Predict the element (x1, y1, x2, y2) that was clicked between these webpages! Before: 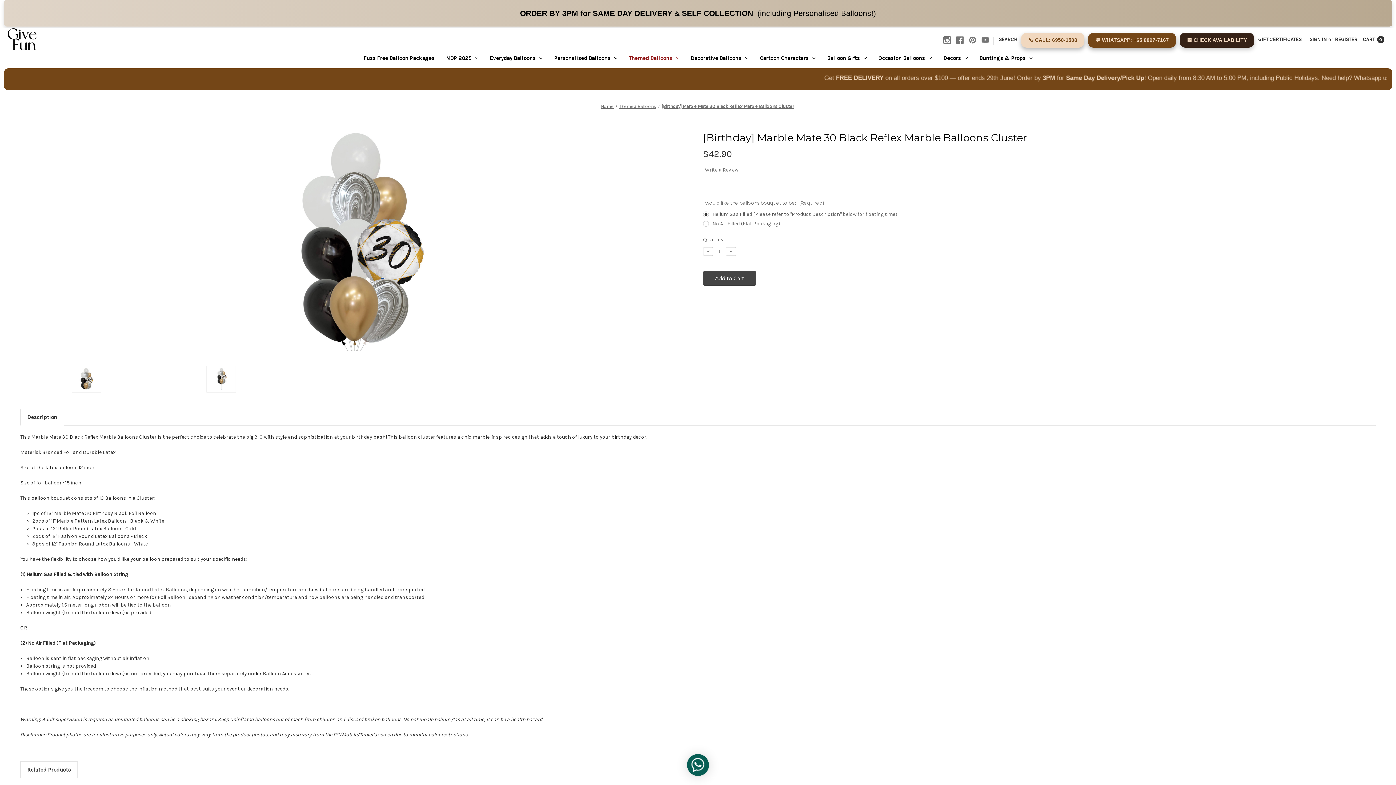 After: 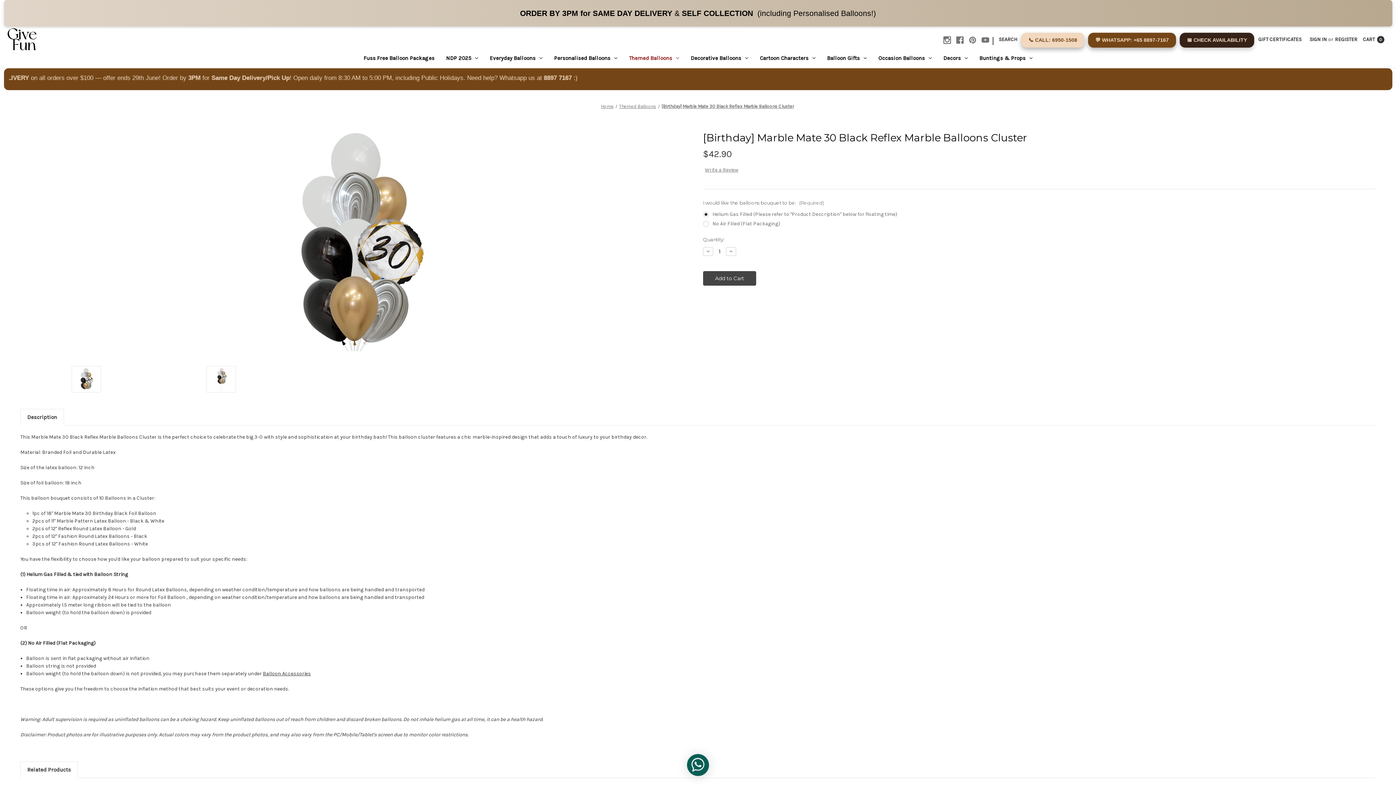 Action: bbox: (20, 409, 63, 425) label: Description